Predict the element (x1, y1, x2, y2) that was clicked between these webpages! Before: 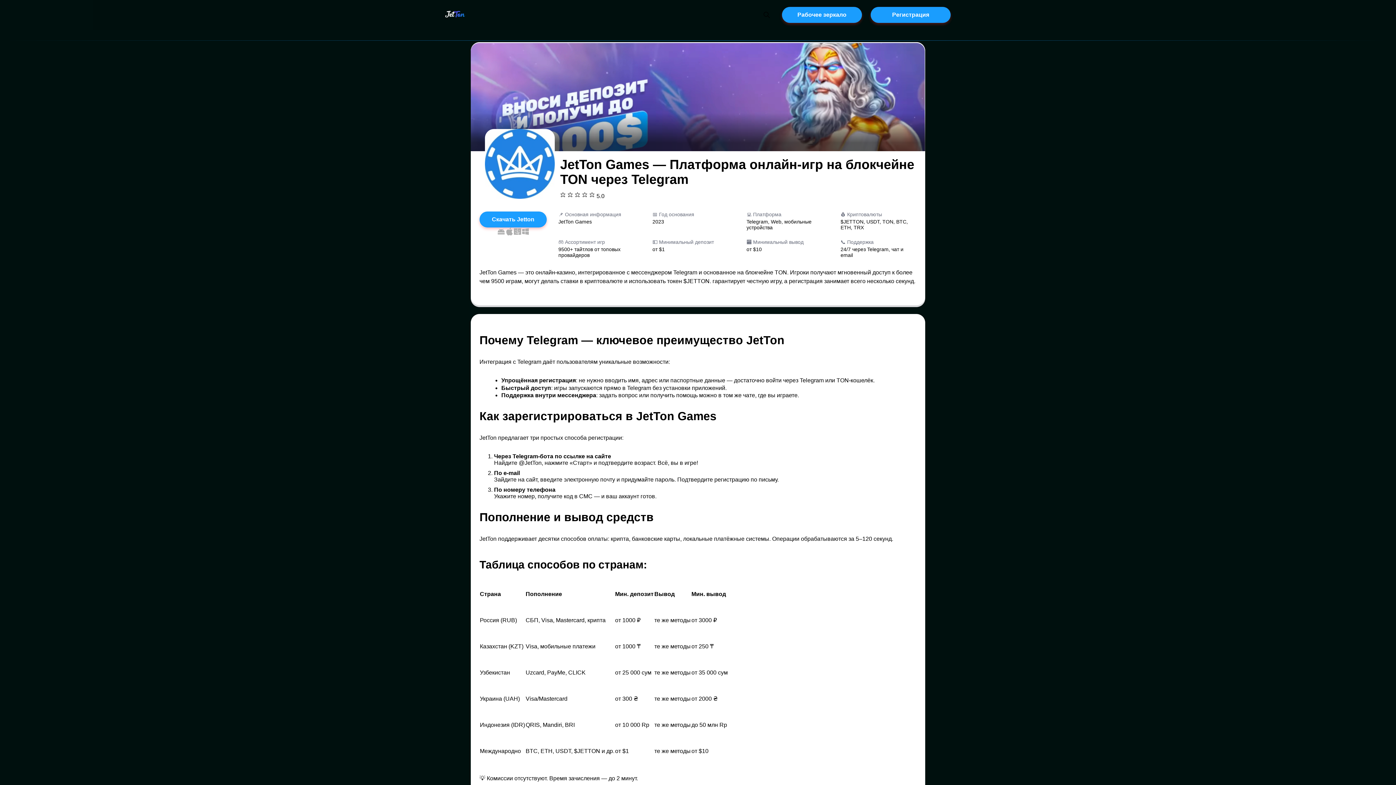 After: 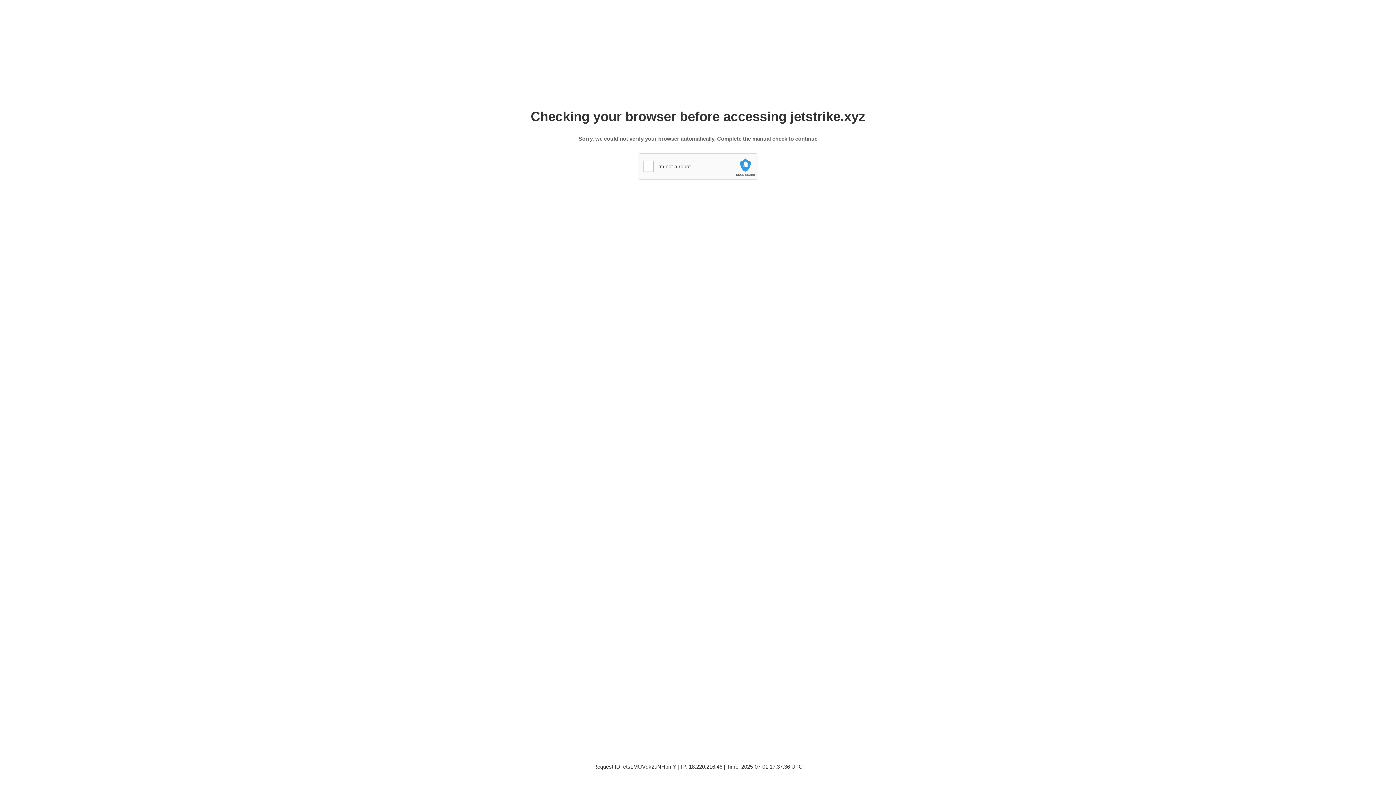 Action: label: Jetton казино bbox: (870, 6, 950, 22)